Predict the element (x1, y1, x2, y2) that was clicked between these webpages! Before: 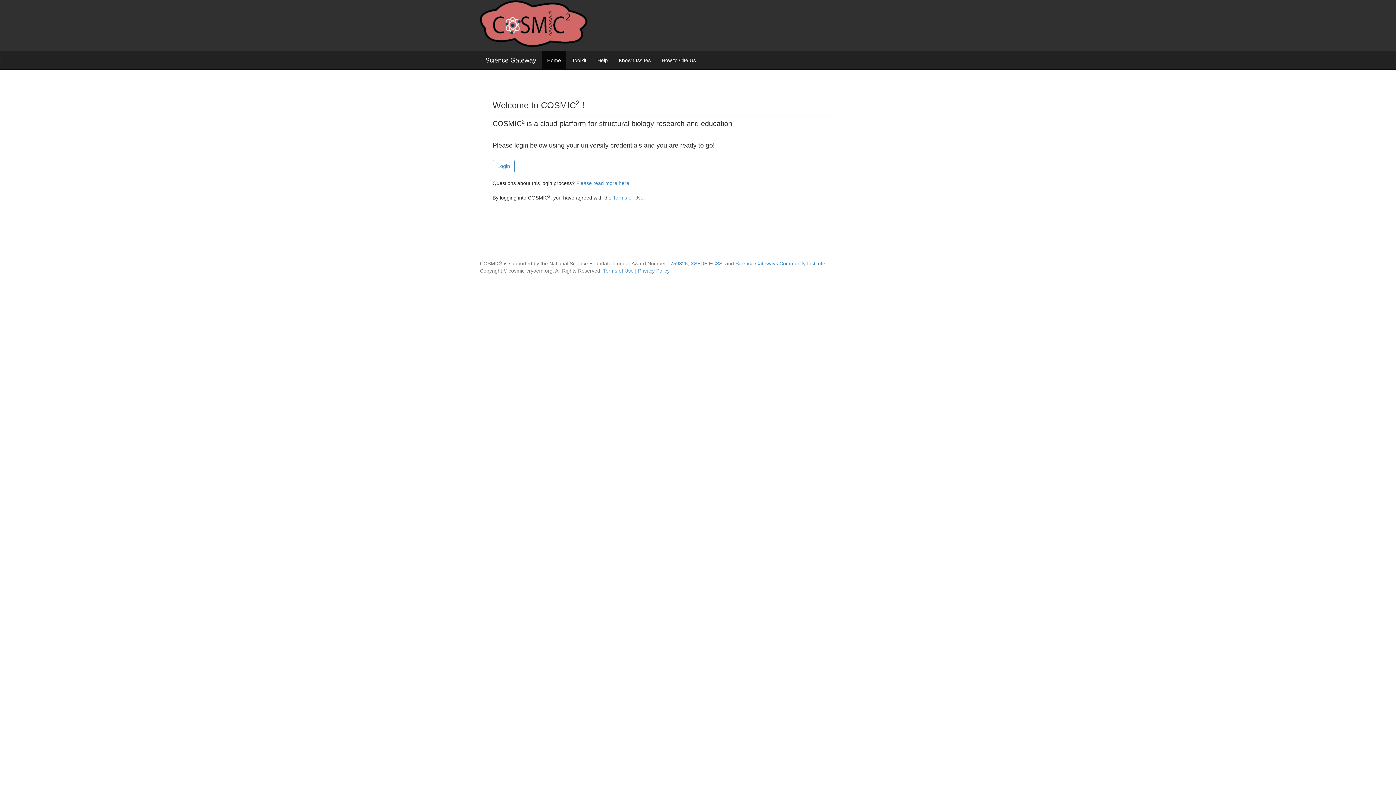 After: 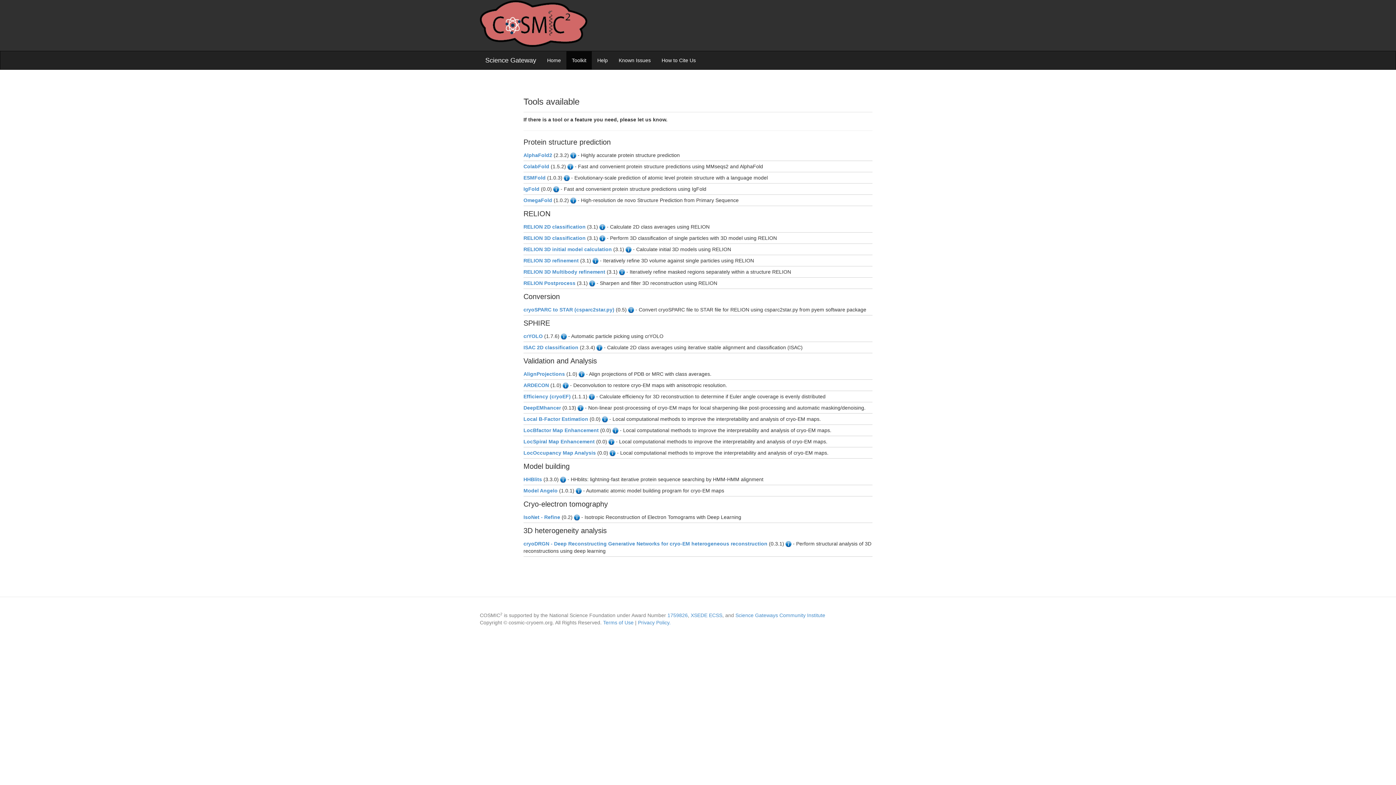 Action: label: Toolkit bbox: (566, 51, 592, 69)